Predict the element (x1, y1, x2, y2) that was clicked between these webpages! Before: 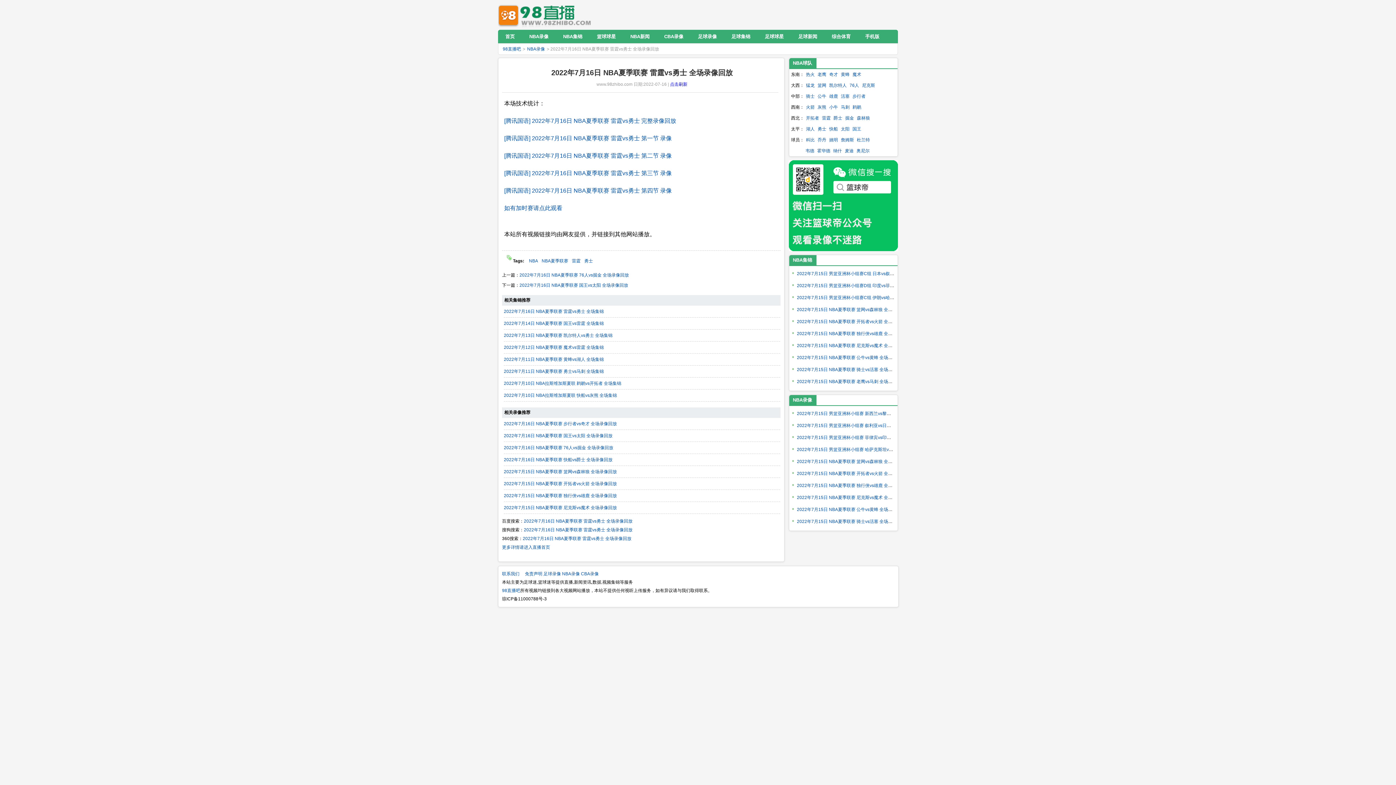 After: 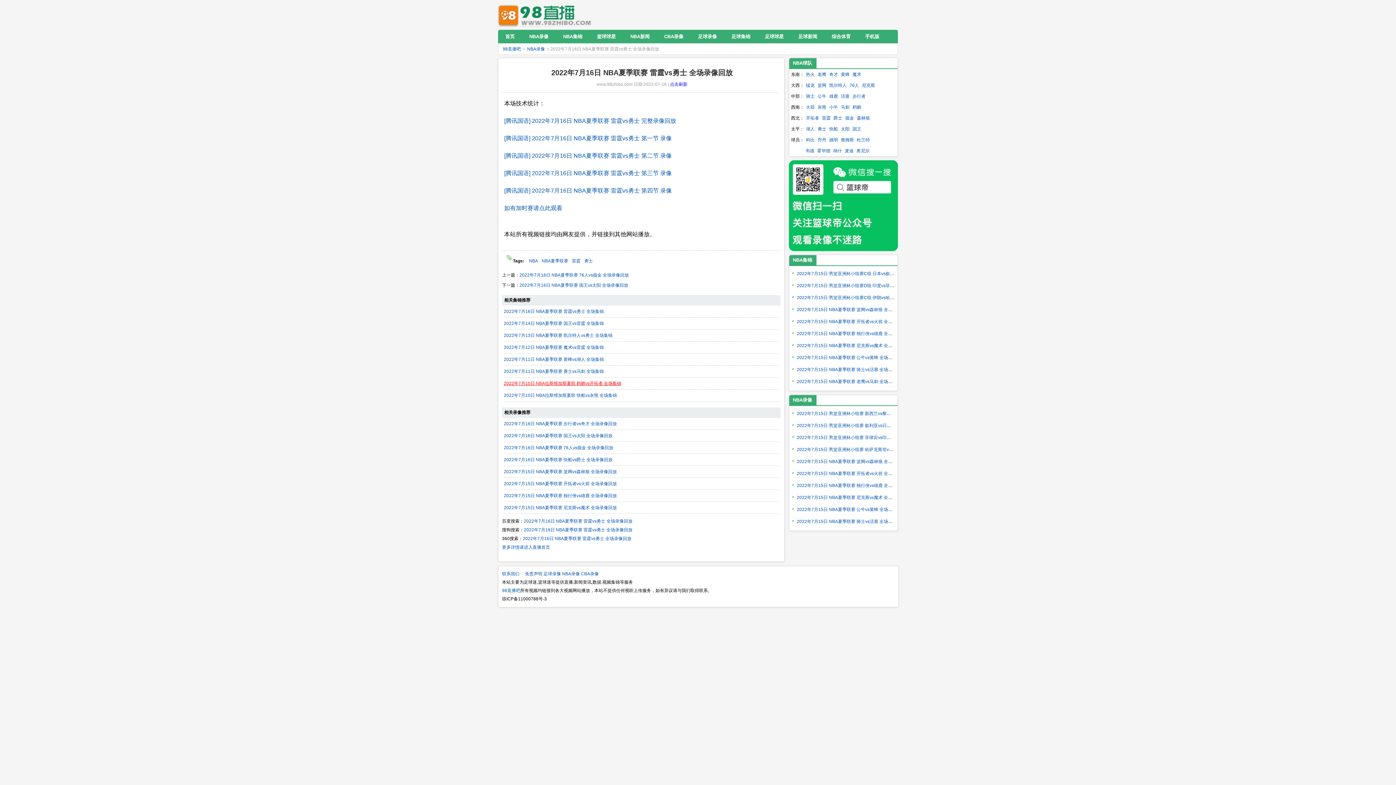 Action: label: 2022年7月10日 NBA拉斯维加斯夏联 鹈鹕vs开拓者 全场集锦 bbox: (504, 381, 621, 386)